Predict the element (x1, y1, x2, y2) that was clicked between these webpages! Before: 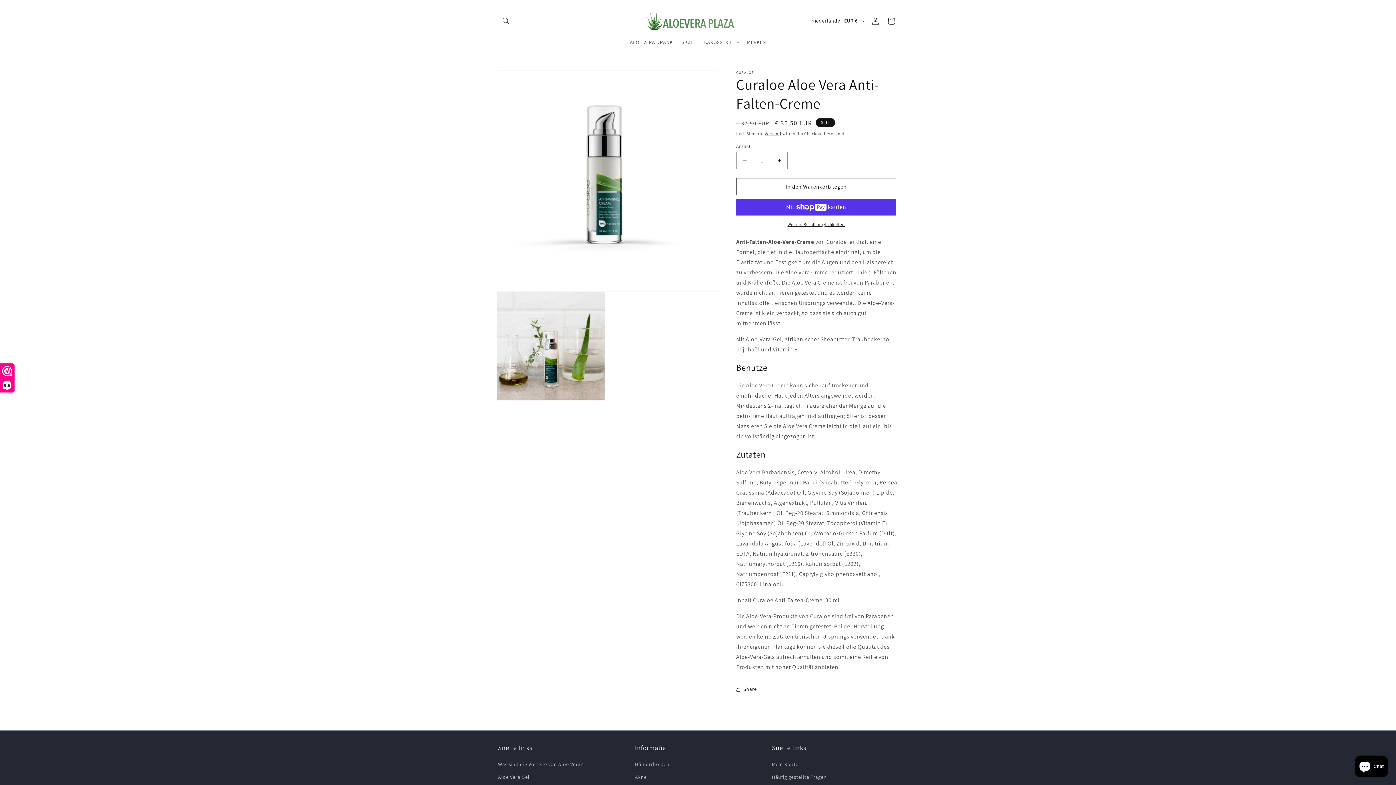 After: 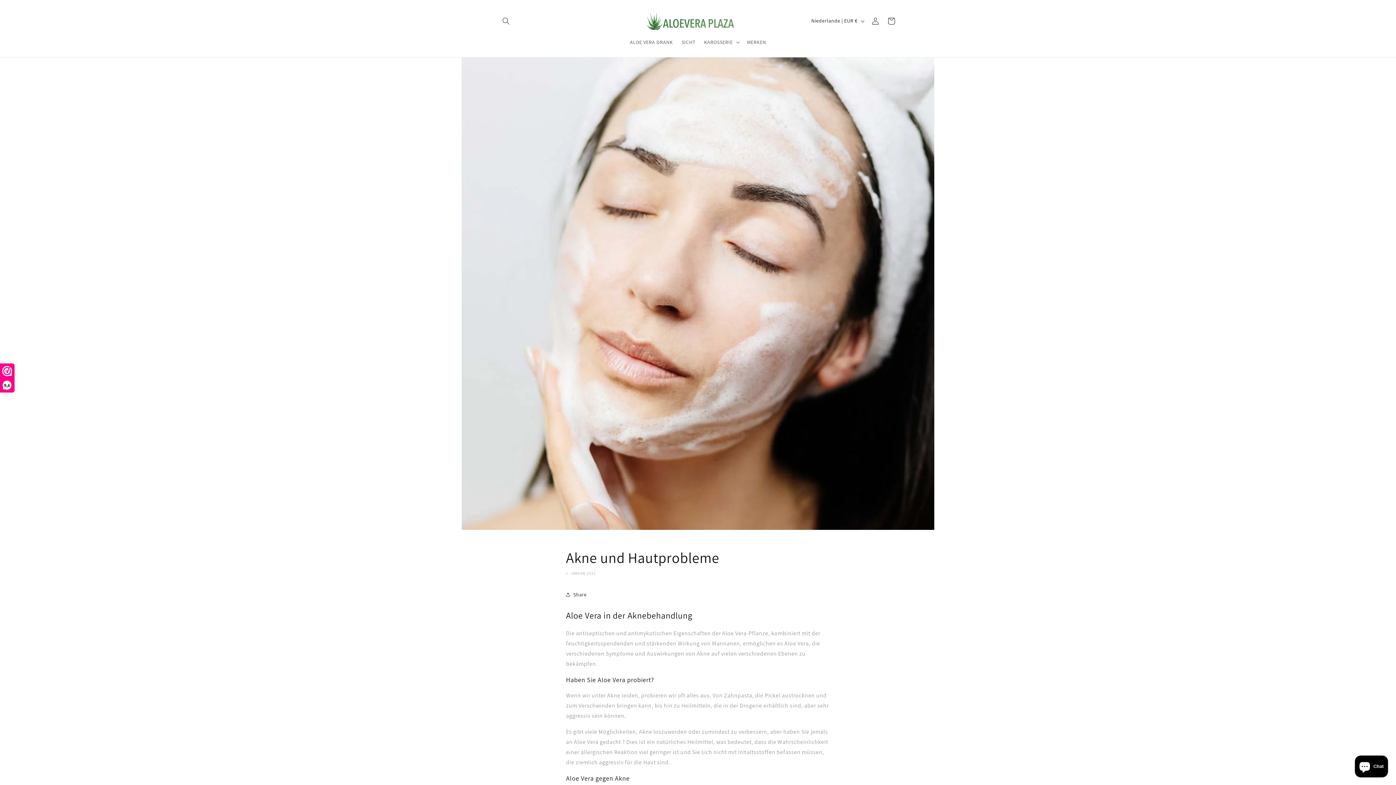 Action: bbox: (635, 771, 646, 783) label: Akne